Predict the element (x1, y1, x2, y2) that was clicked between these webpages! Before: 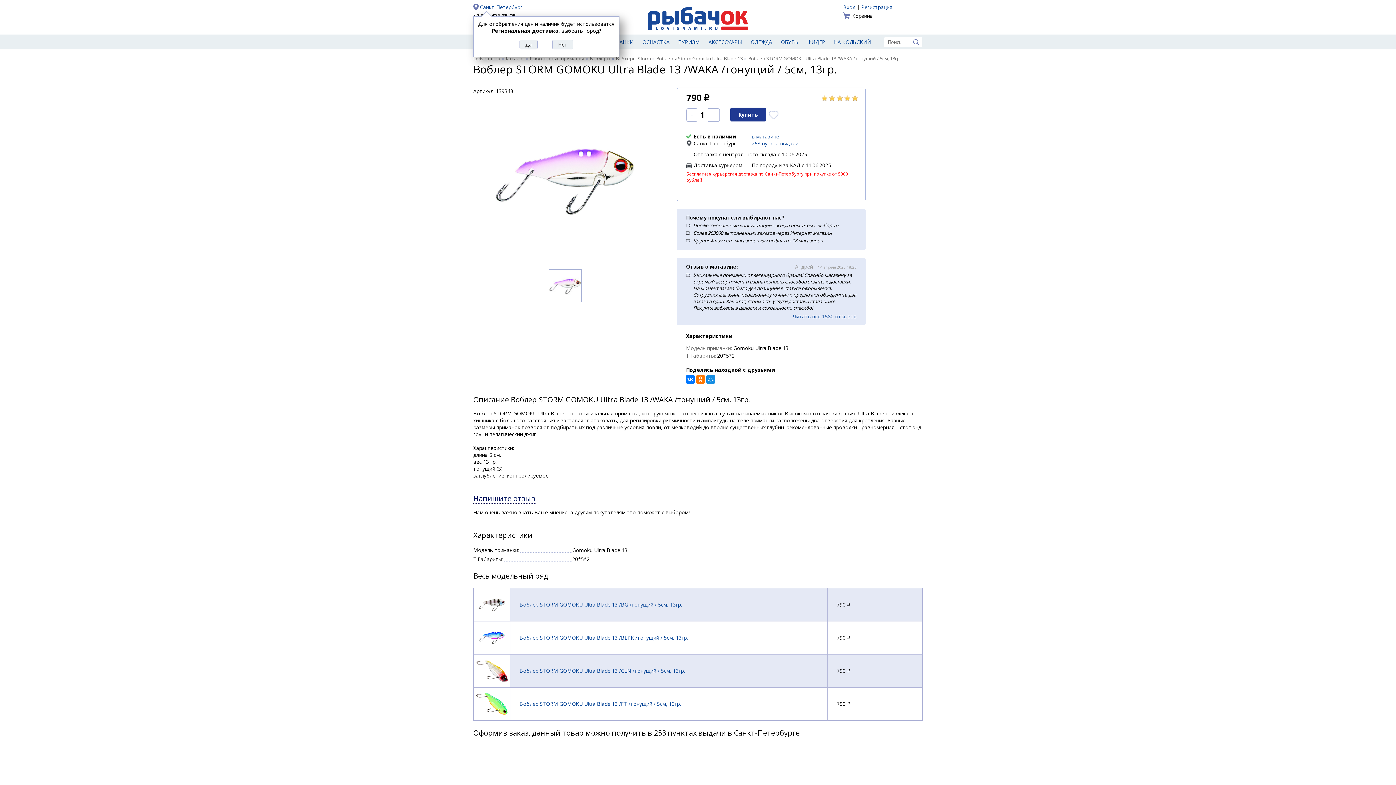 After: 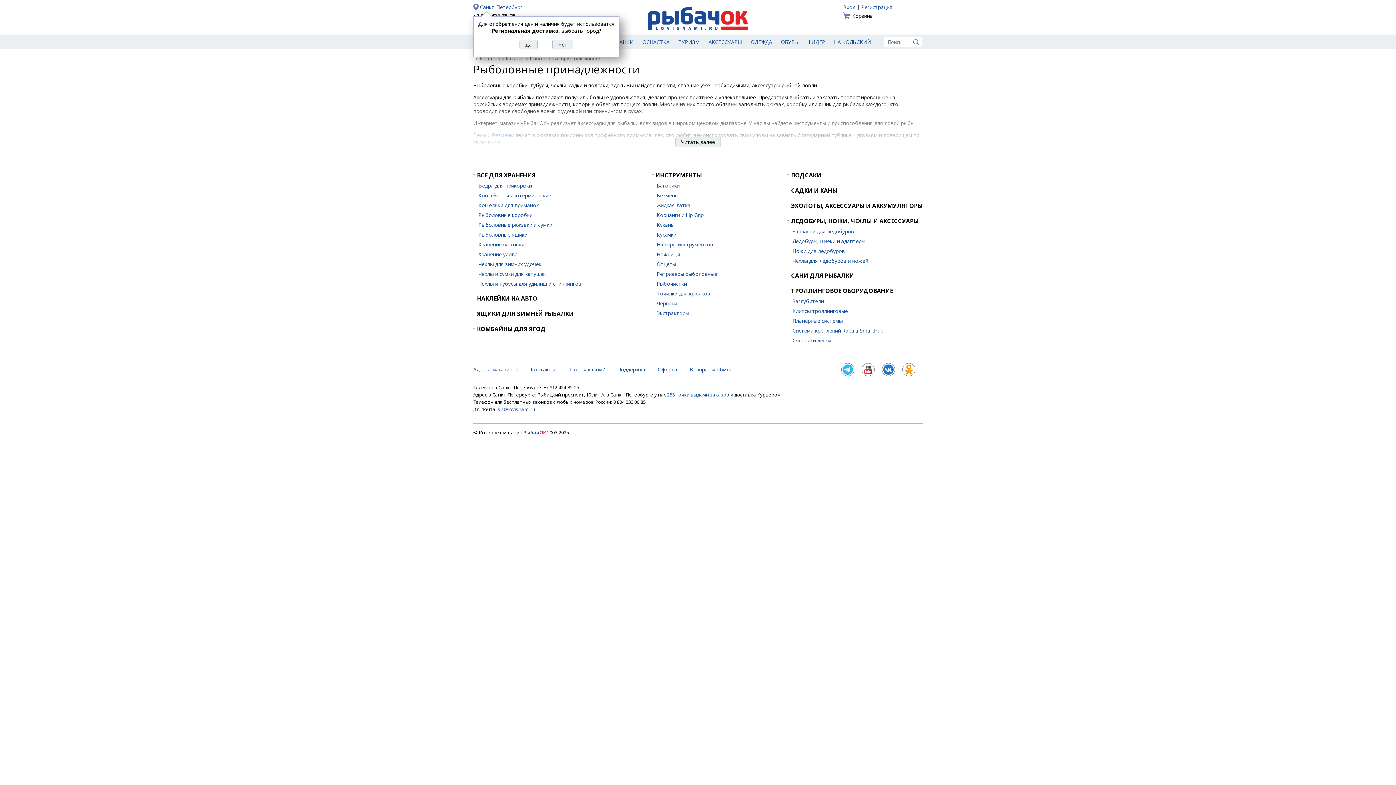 Action: label: АКСЕССУАРЫ bbox: (705, 34, 745, 49)